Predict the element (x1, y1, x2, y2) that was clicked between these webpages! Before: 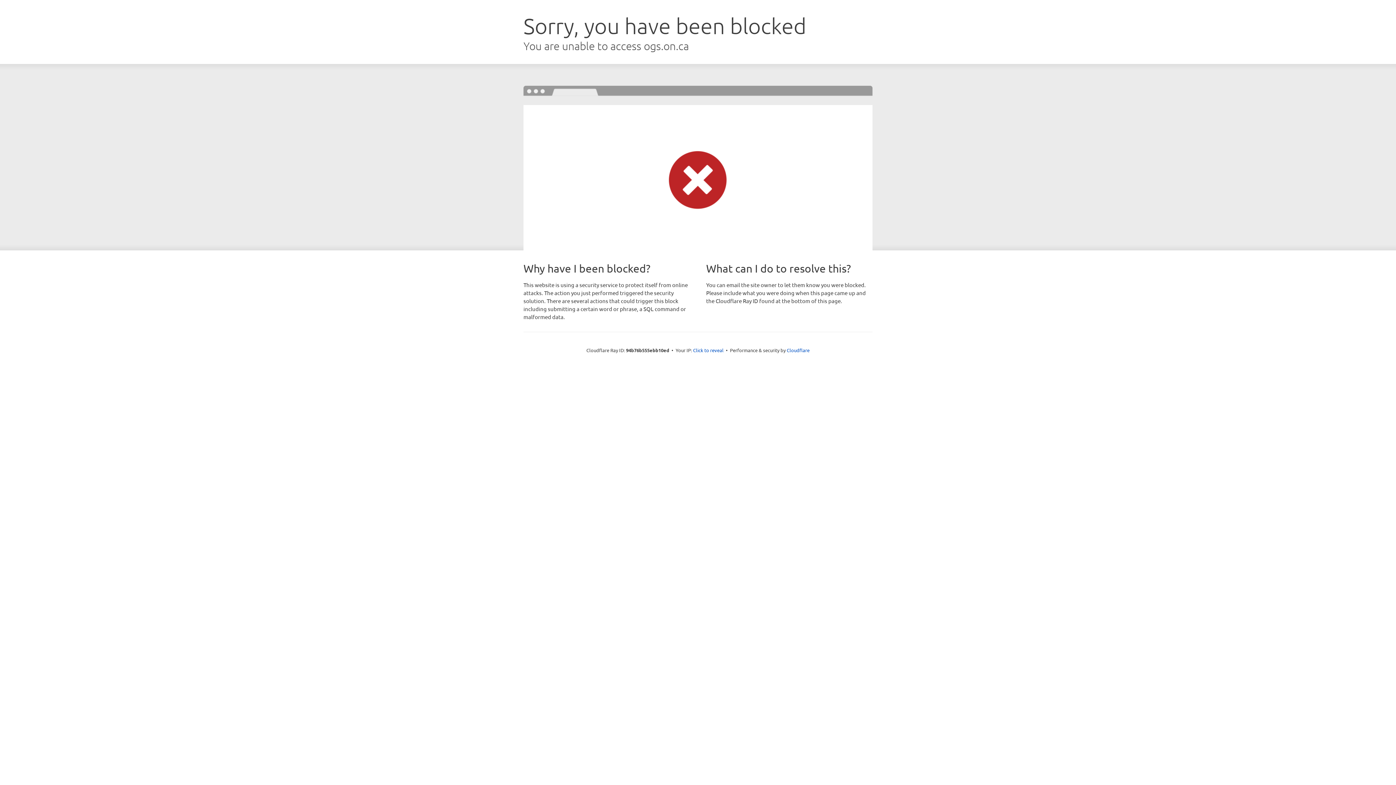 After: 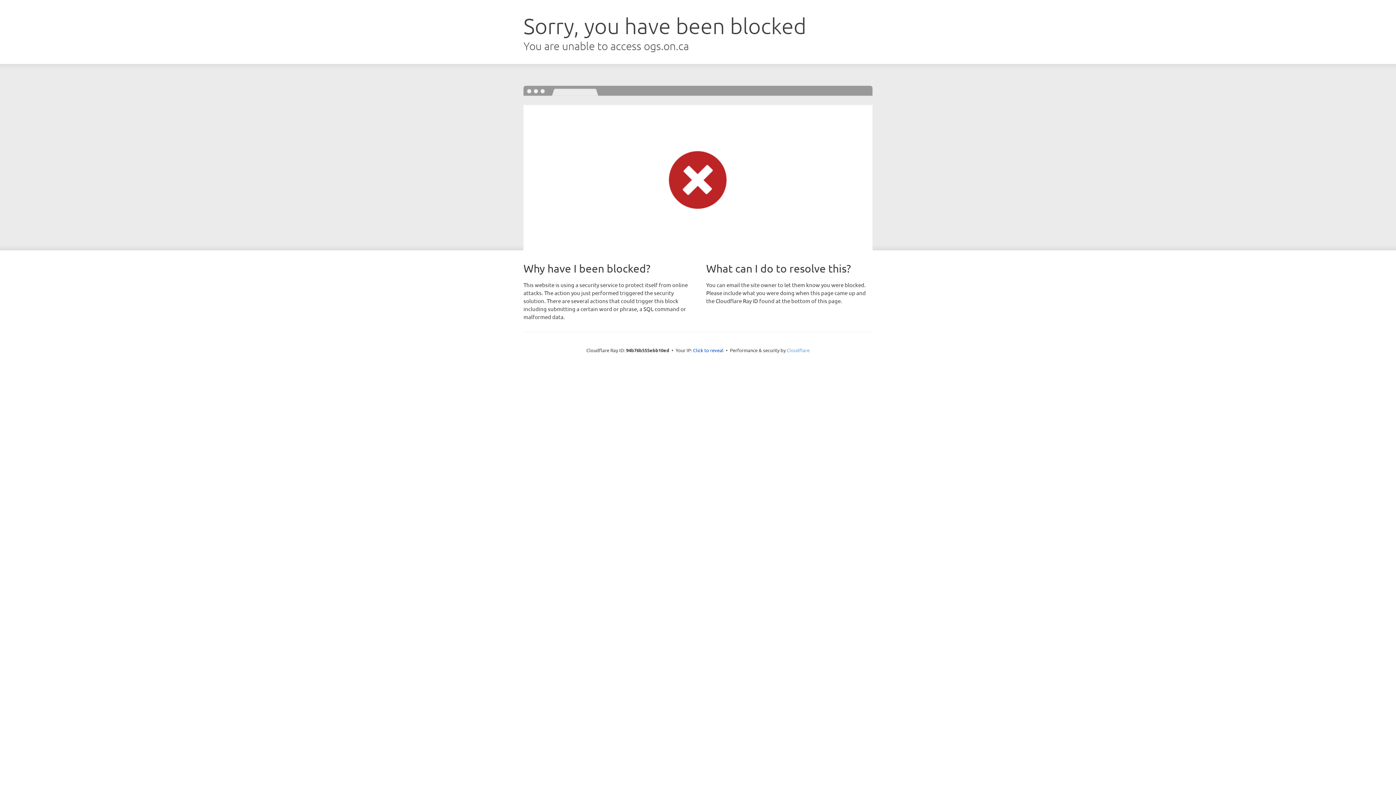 Action: label: Cloudflare bbox: (786, 347, 809, 353)